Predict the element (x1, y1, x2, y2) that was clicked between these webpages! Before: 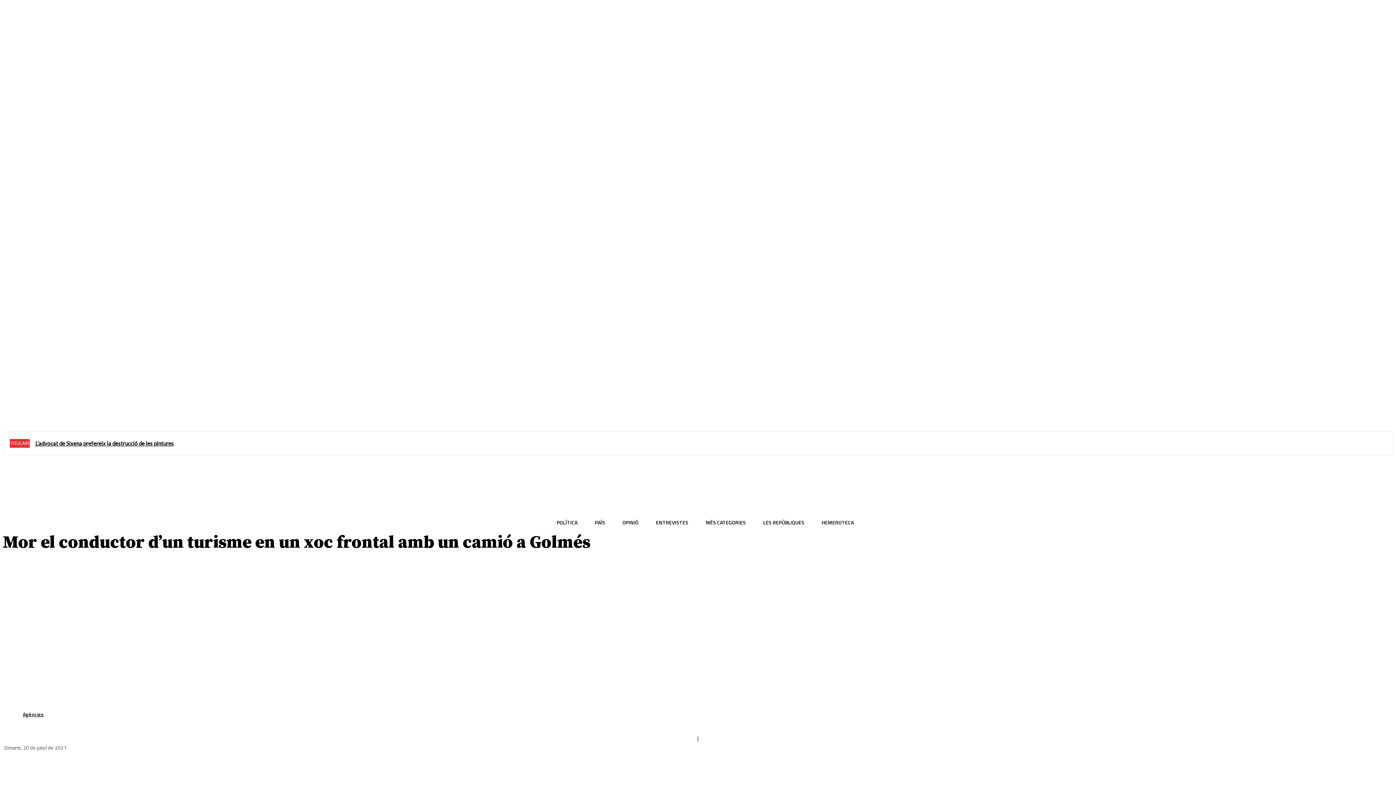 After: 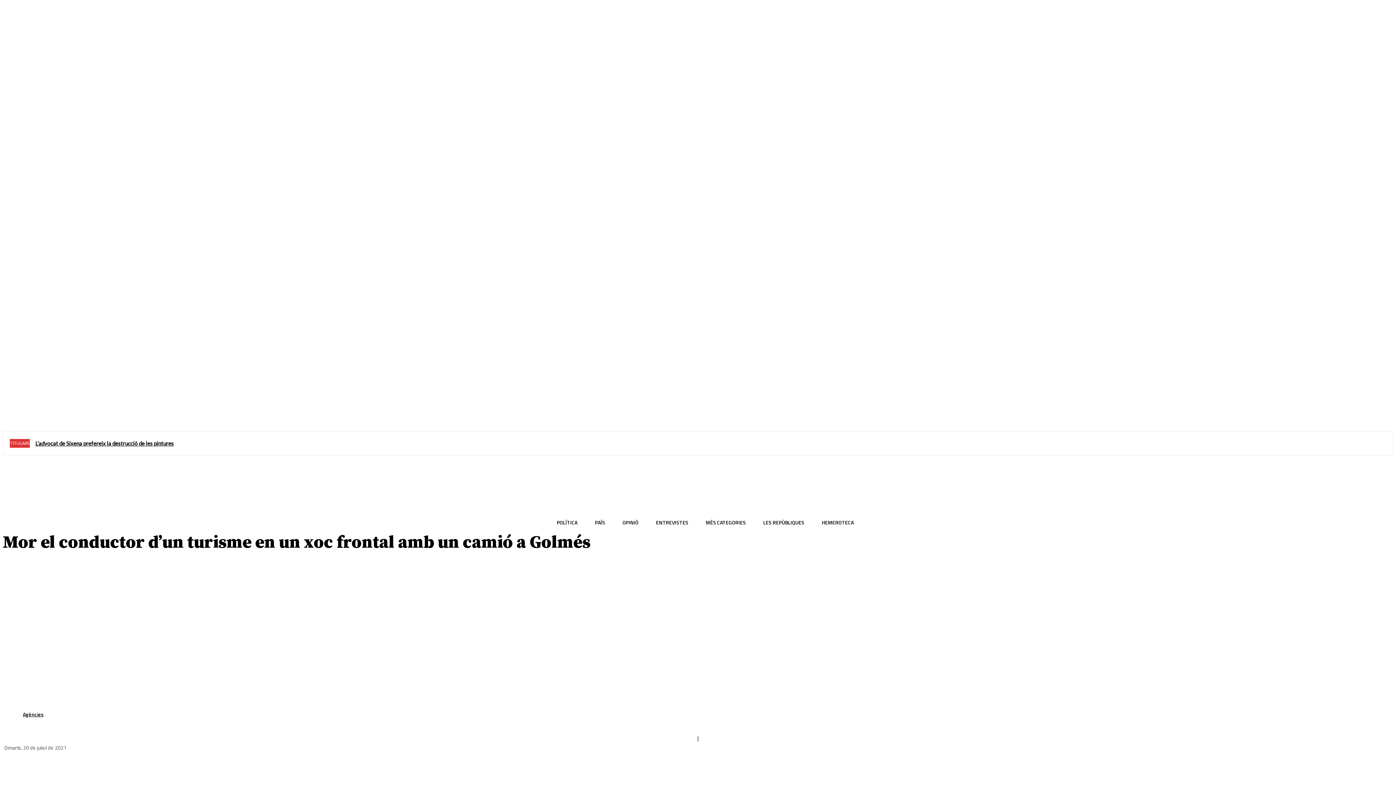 Action: bbox: (121, 401, 133, 414)